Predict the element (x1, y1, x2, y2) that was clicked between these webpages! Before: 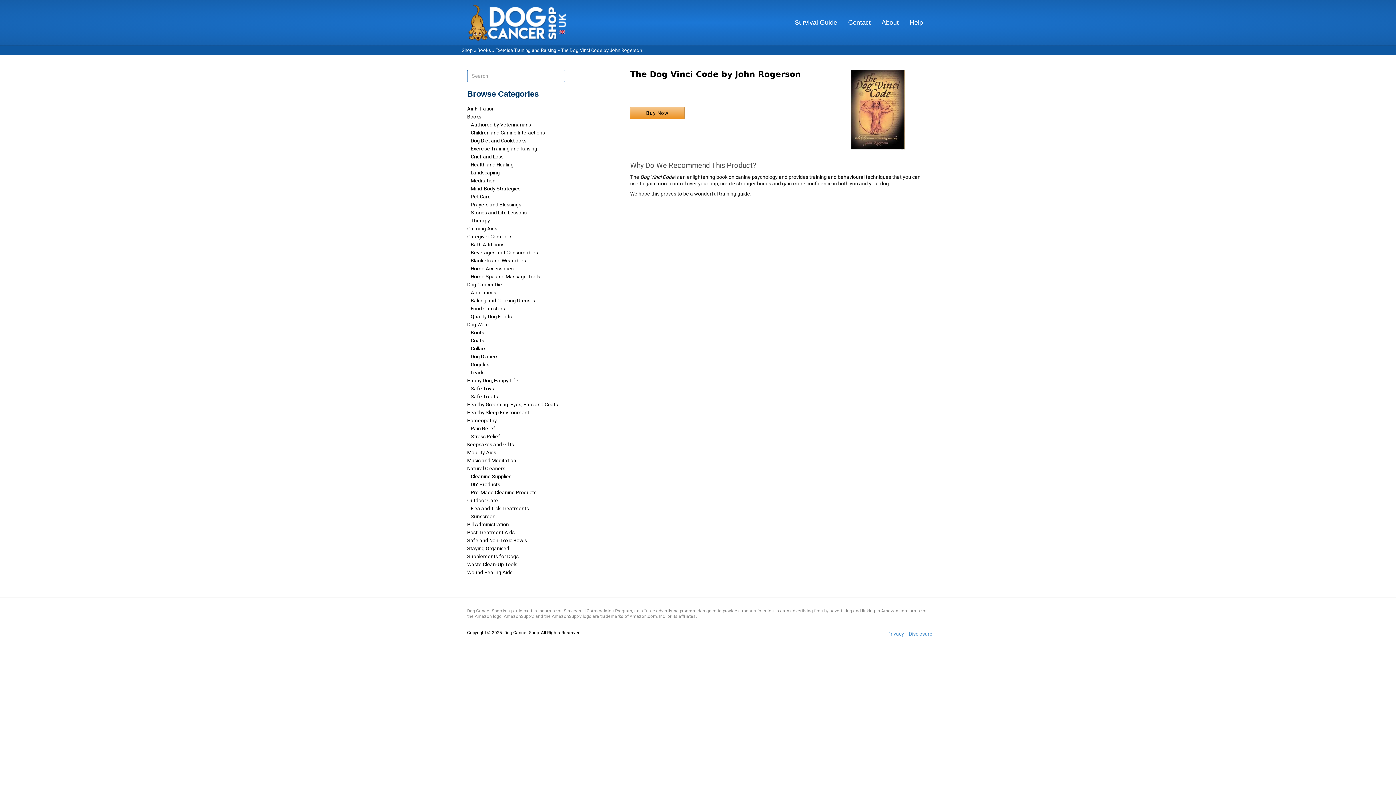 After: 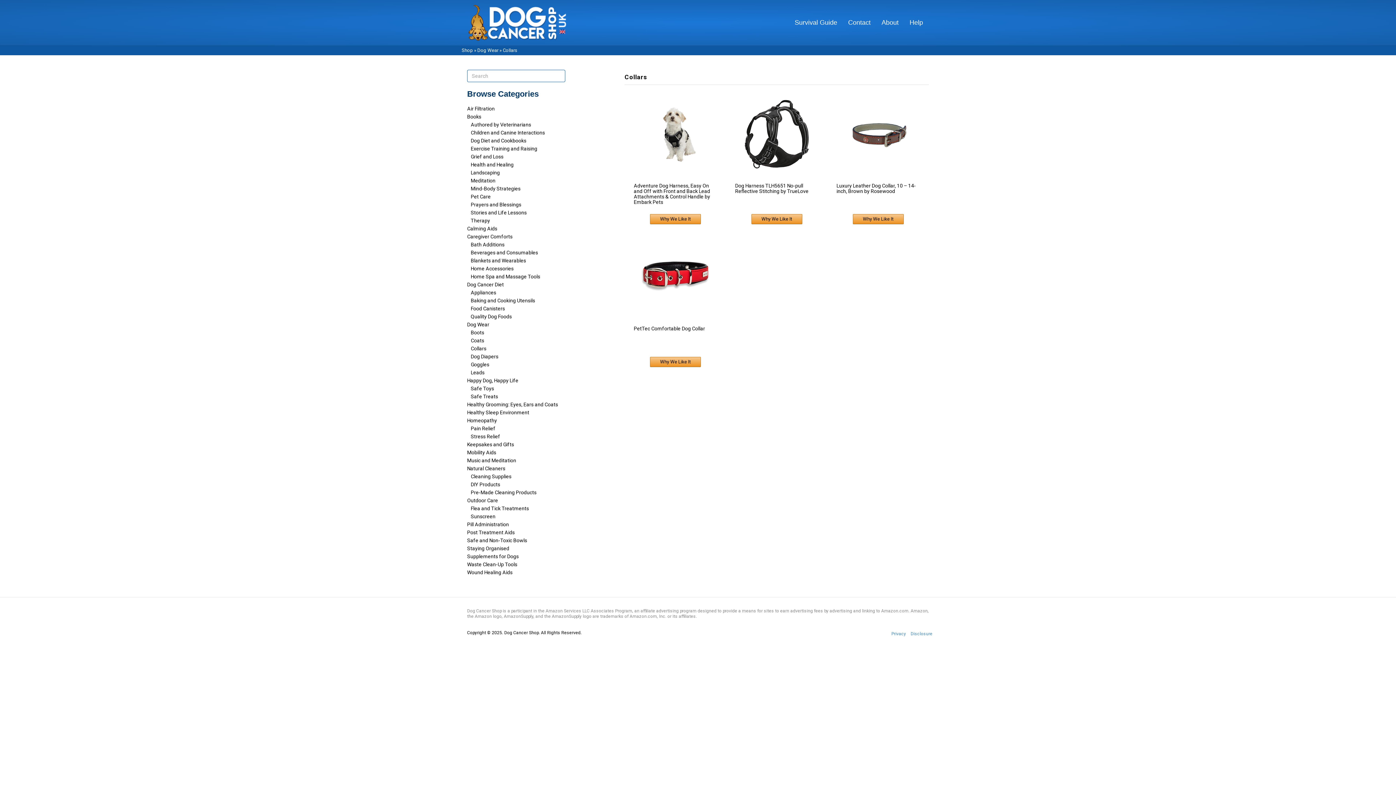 Action: bbox: (470, 345, 486, 351) label: Collars